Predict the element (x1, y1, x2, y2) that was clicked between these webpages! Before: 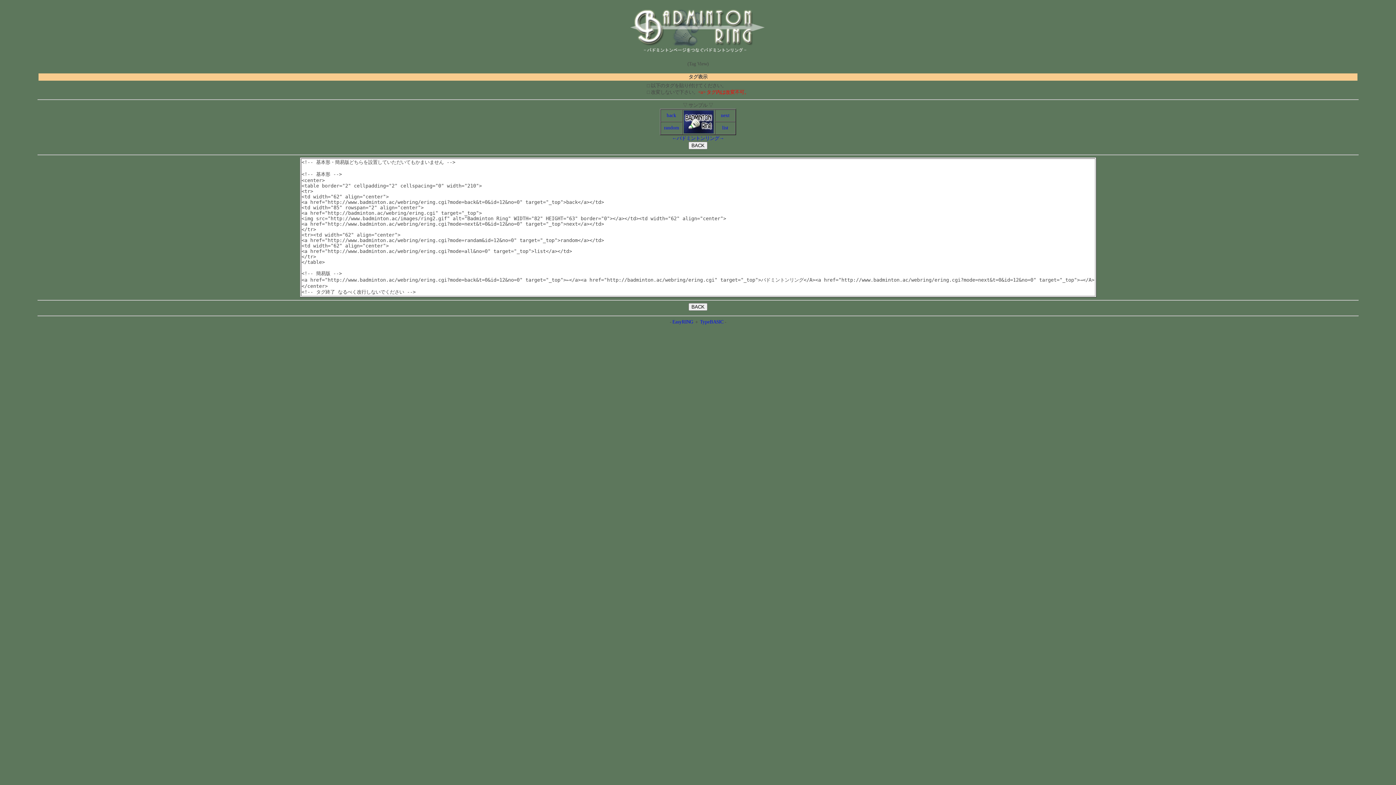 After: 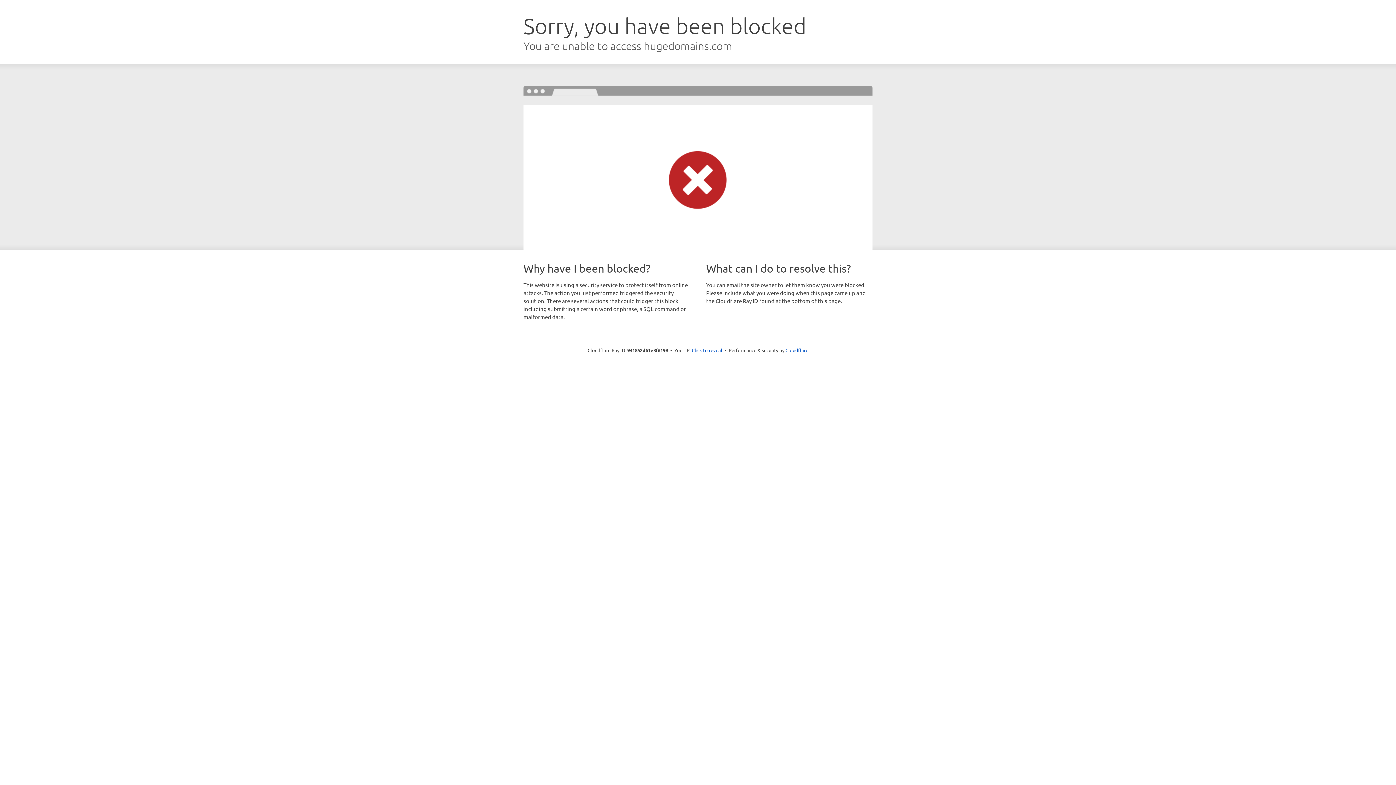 Action: bbox: (700, 319, 723, 324) label: TypeBASIC